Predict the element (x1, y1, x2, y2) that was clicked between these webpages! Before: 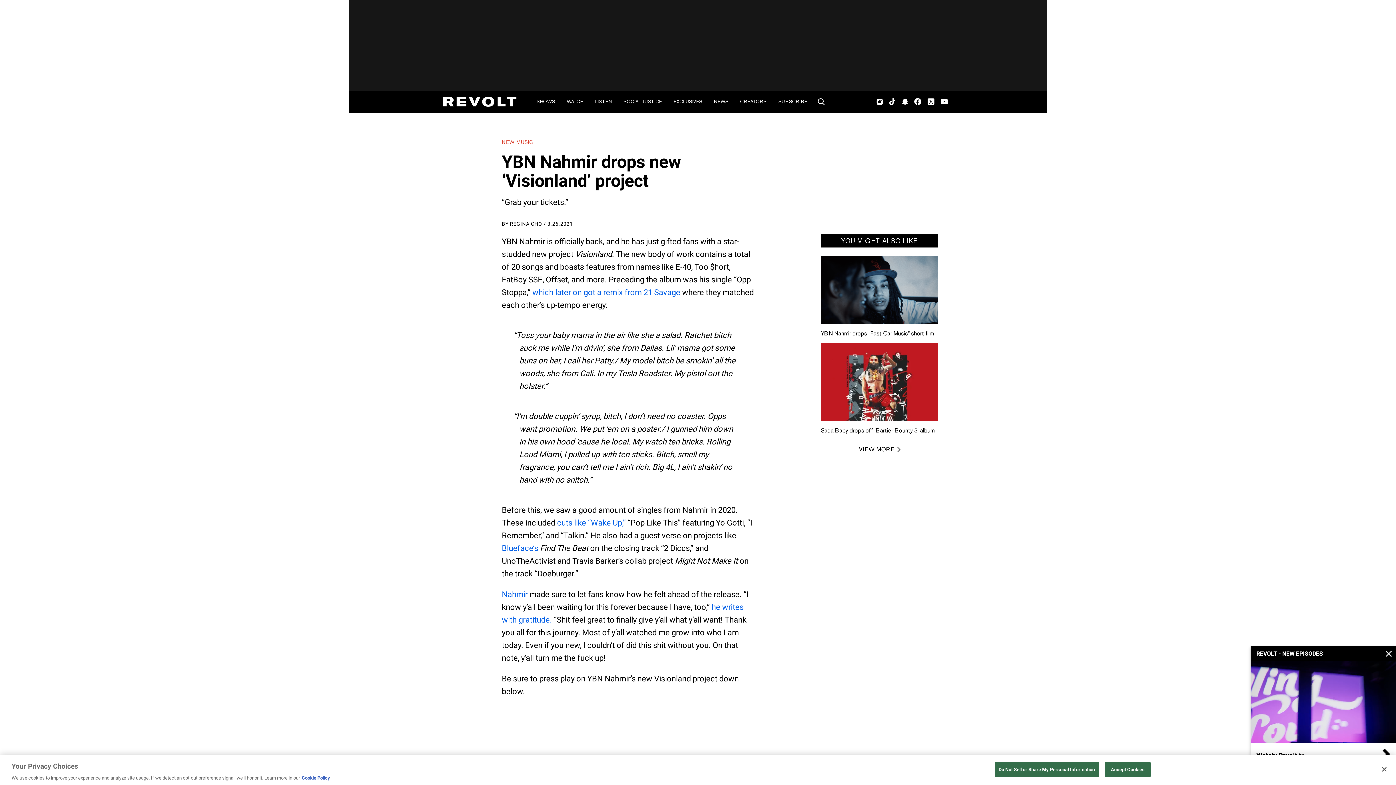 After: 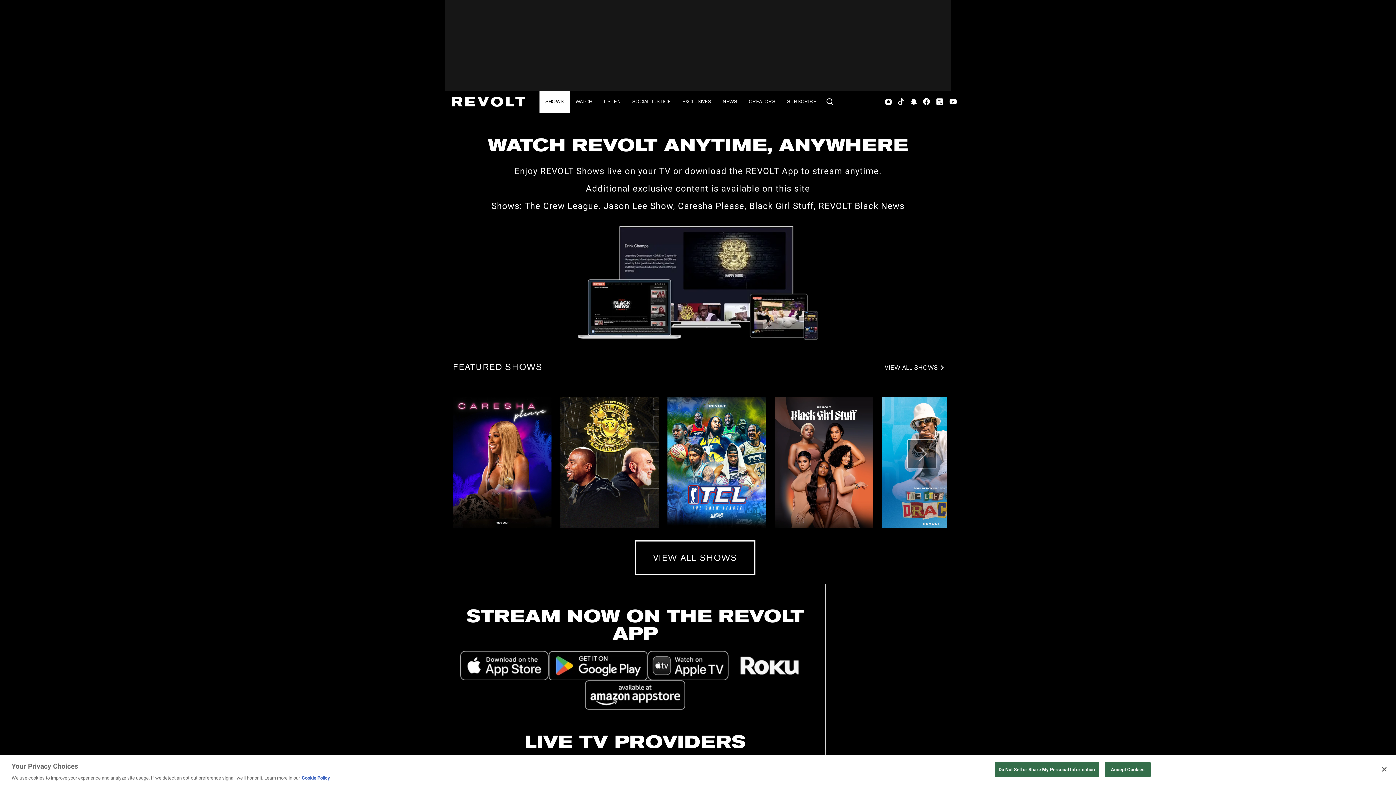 Action: bbox: (530, 90, 561, 112) label: SHOWS